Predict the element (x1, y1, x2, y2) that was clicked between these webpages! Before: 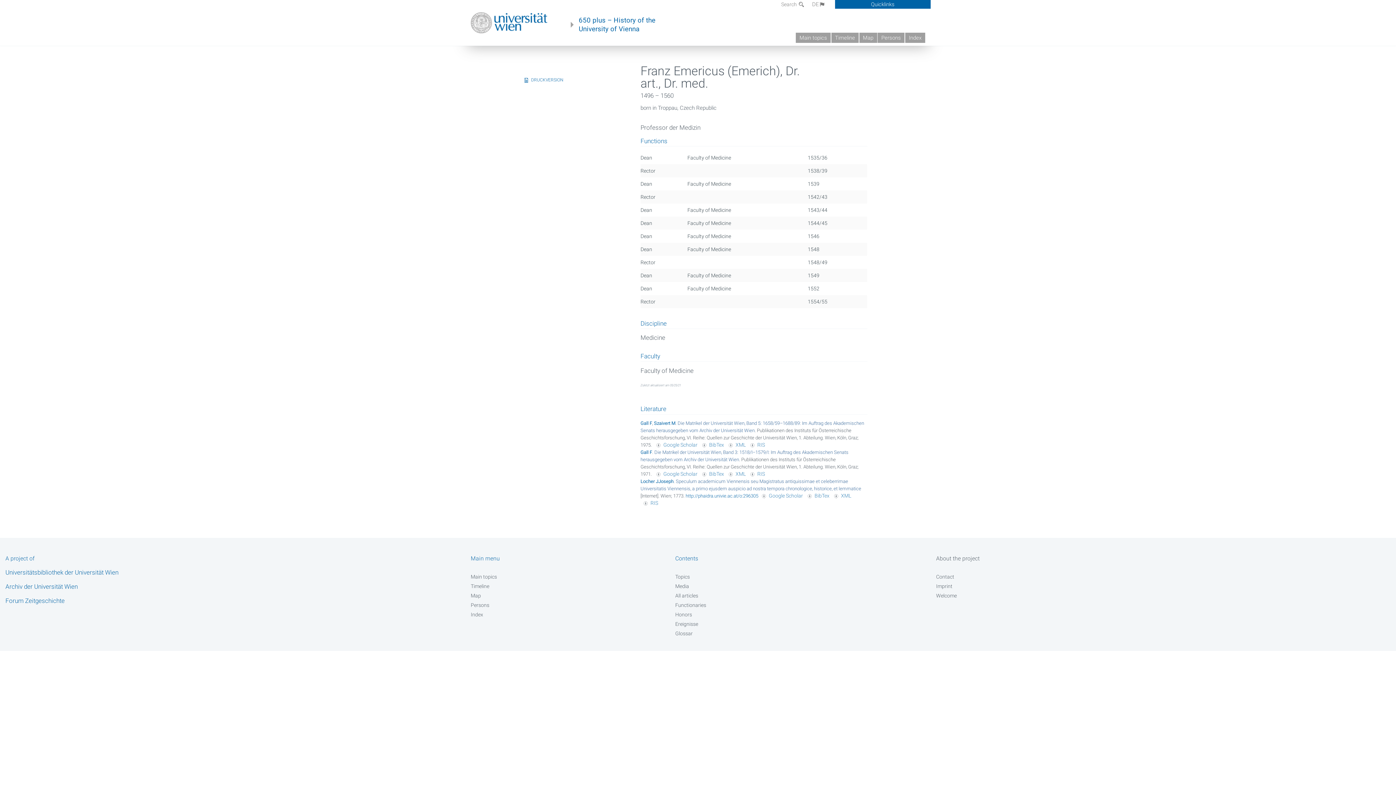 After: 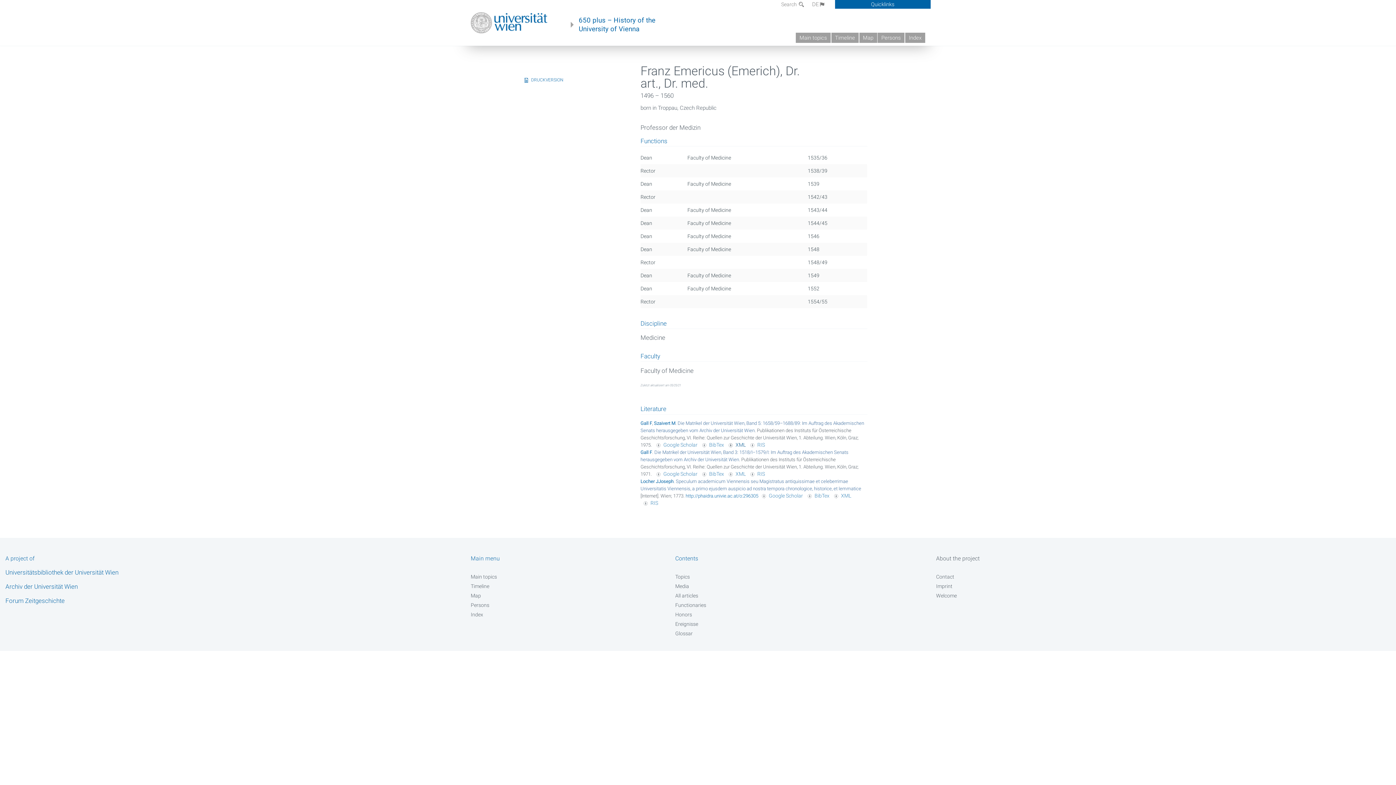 Action: bbox: (726, 442, 745, 448) label: XML